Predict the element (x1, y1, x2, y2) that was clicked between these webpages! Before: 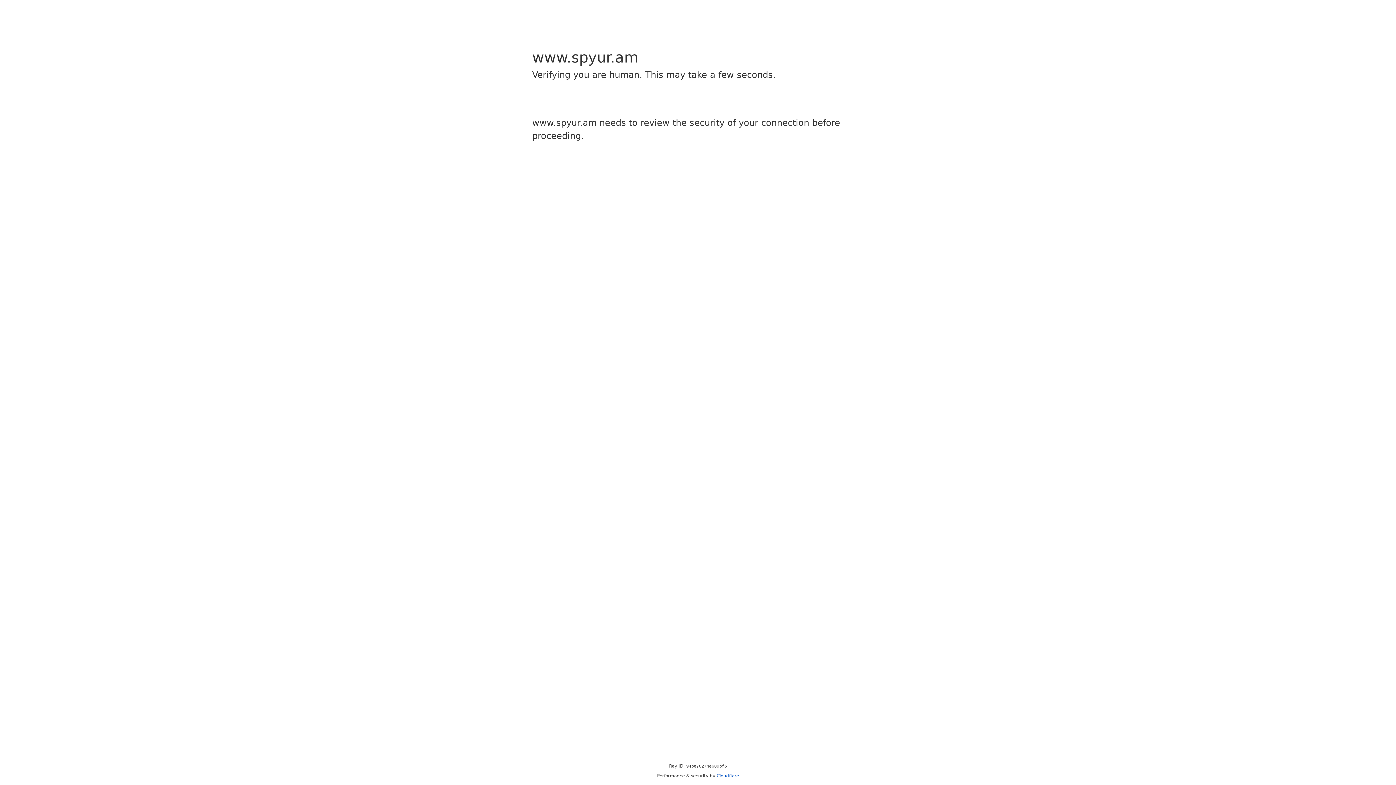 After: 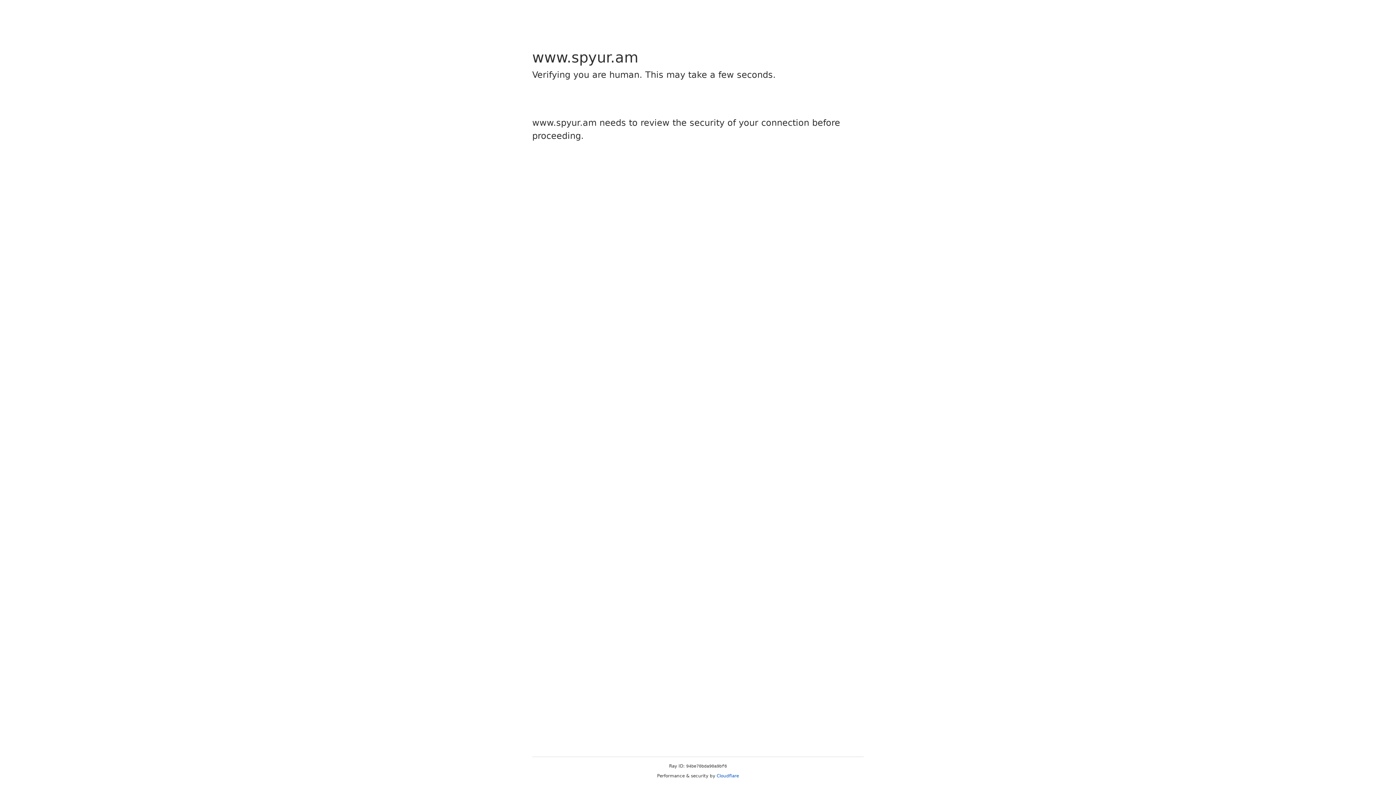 Action: label: Cloudflare bbox: (716, 773, 739, 778)